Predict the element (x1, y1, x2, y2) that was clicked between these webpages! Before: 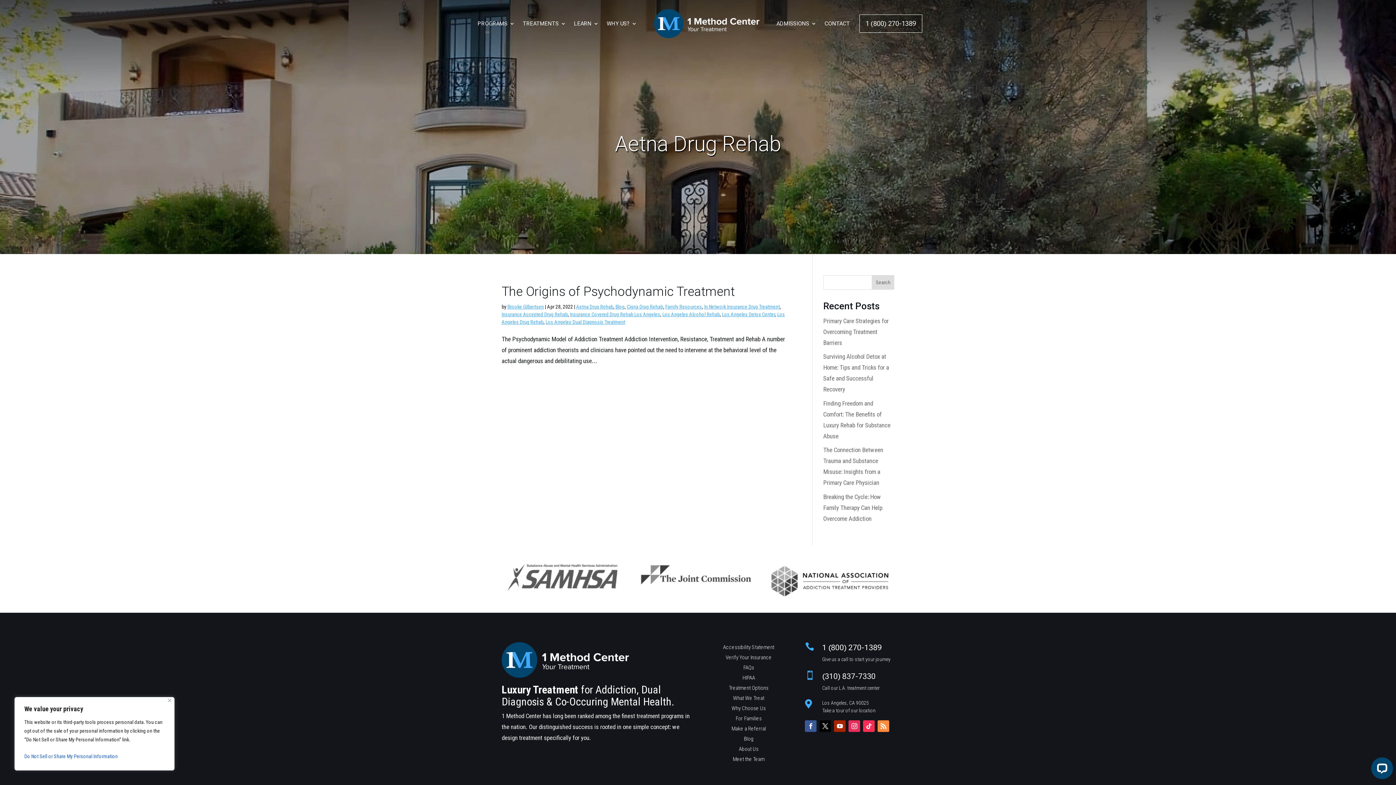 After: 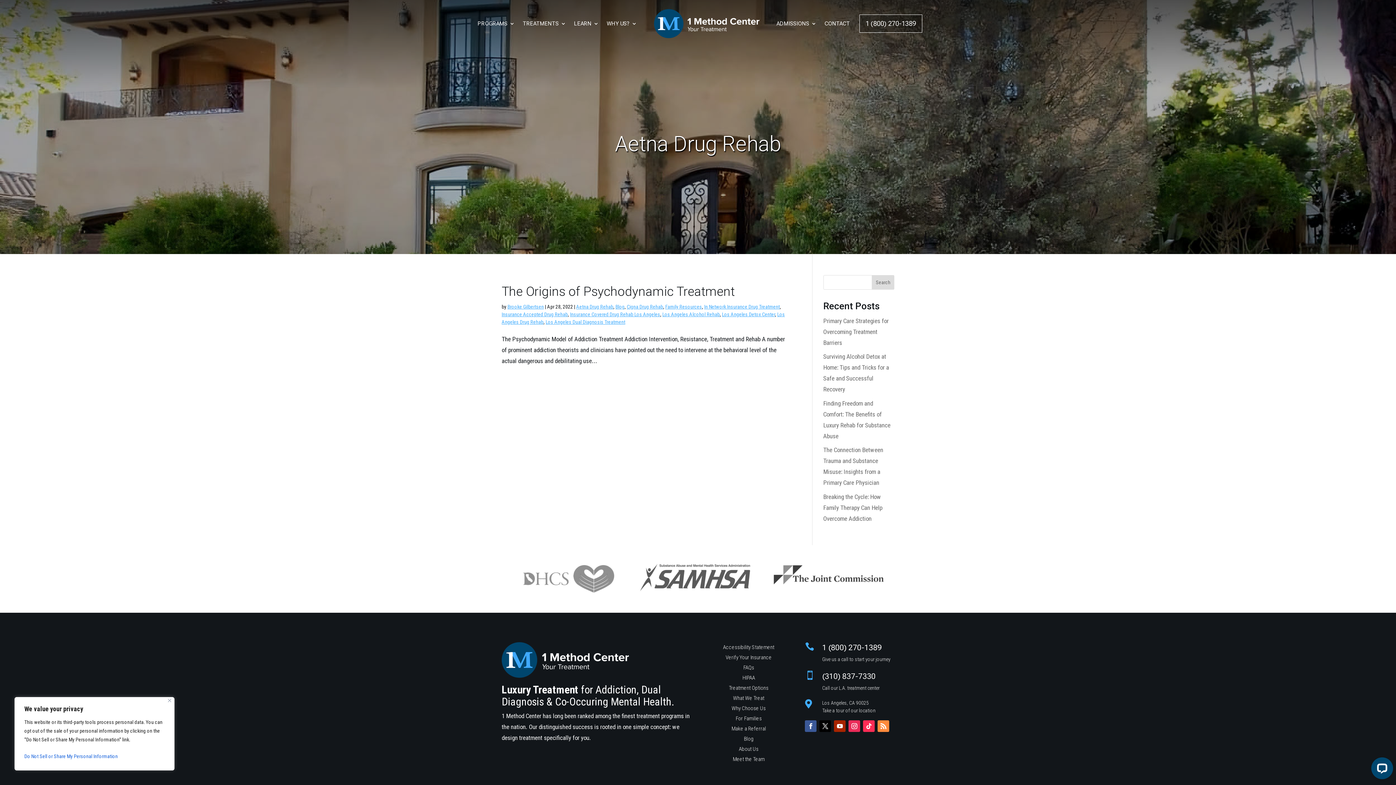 Action: bbox: (822, 643, 882, 652) label: 1 (800) 270-1389